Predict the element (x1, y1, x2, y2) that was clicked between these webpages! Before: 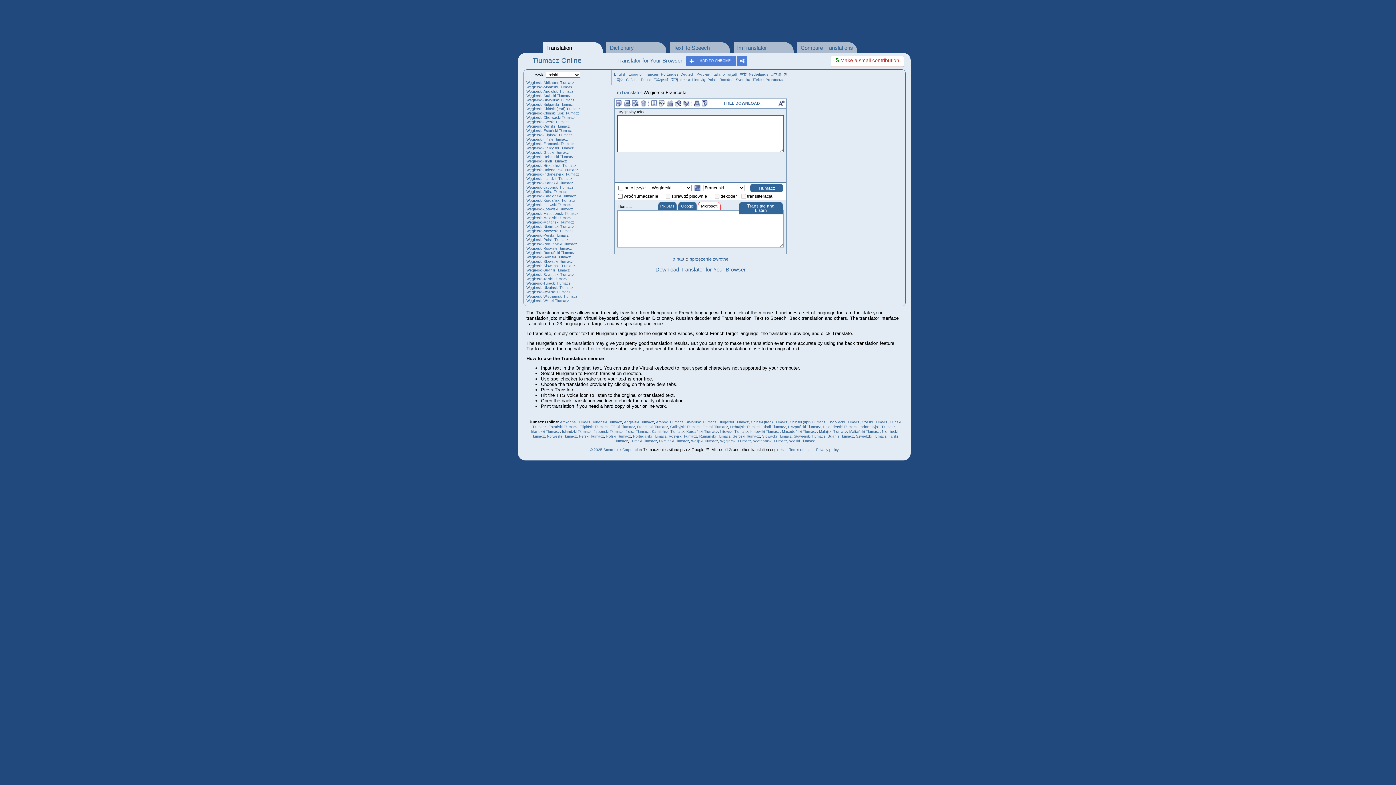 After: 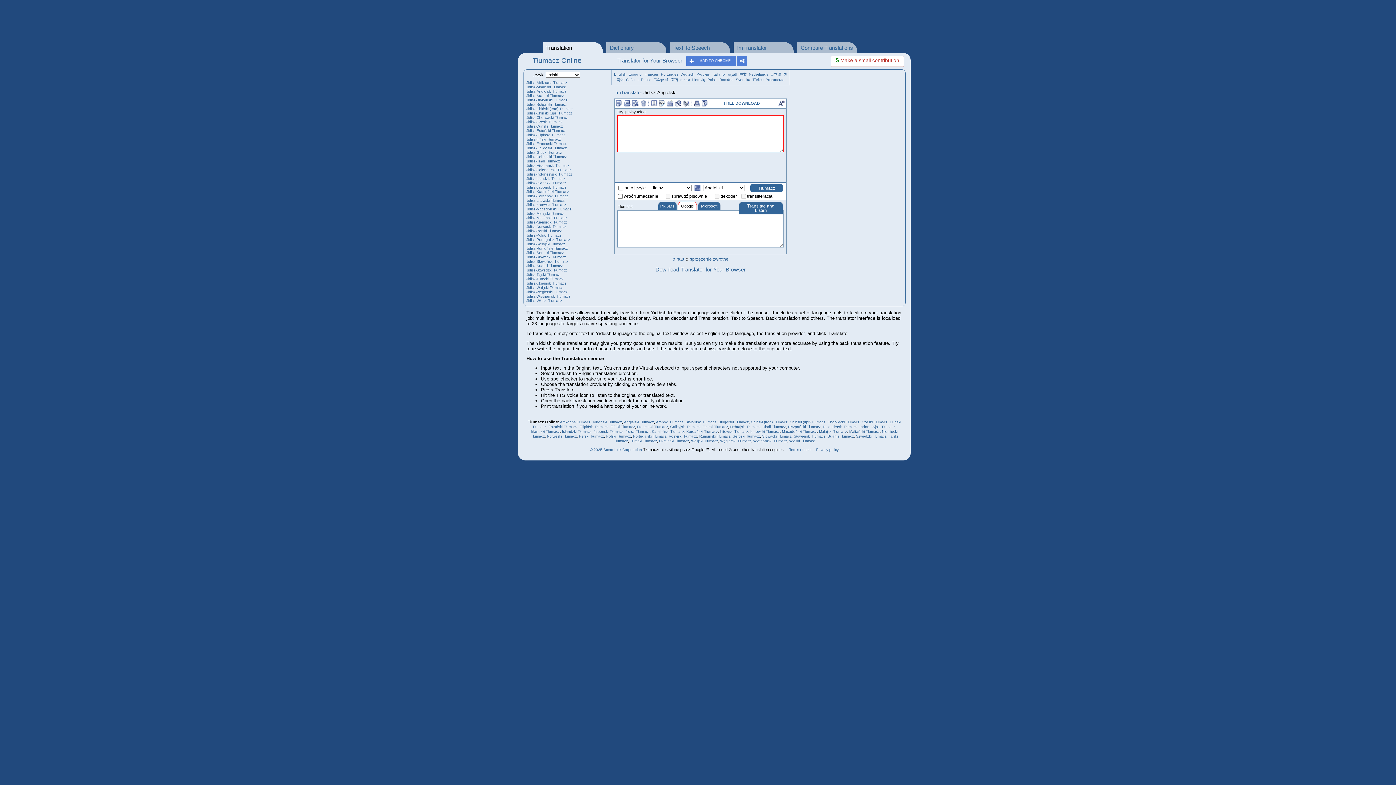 Action: label: Jidisz Tłumacz bbox: (625, 429, 649, 433)